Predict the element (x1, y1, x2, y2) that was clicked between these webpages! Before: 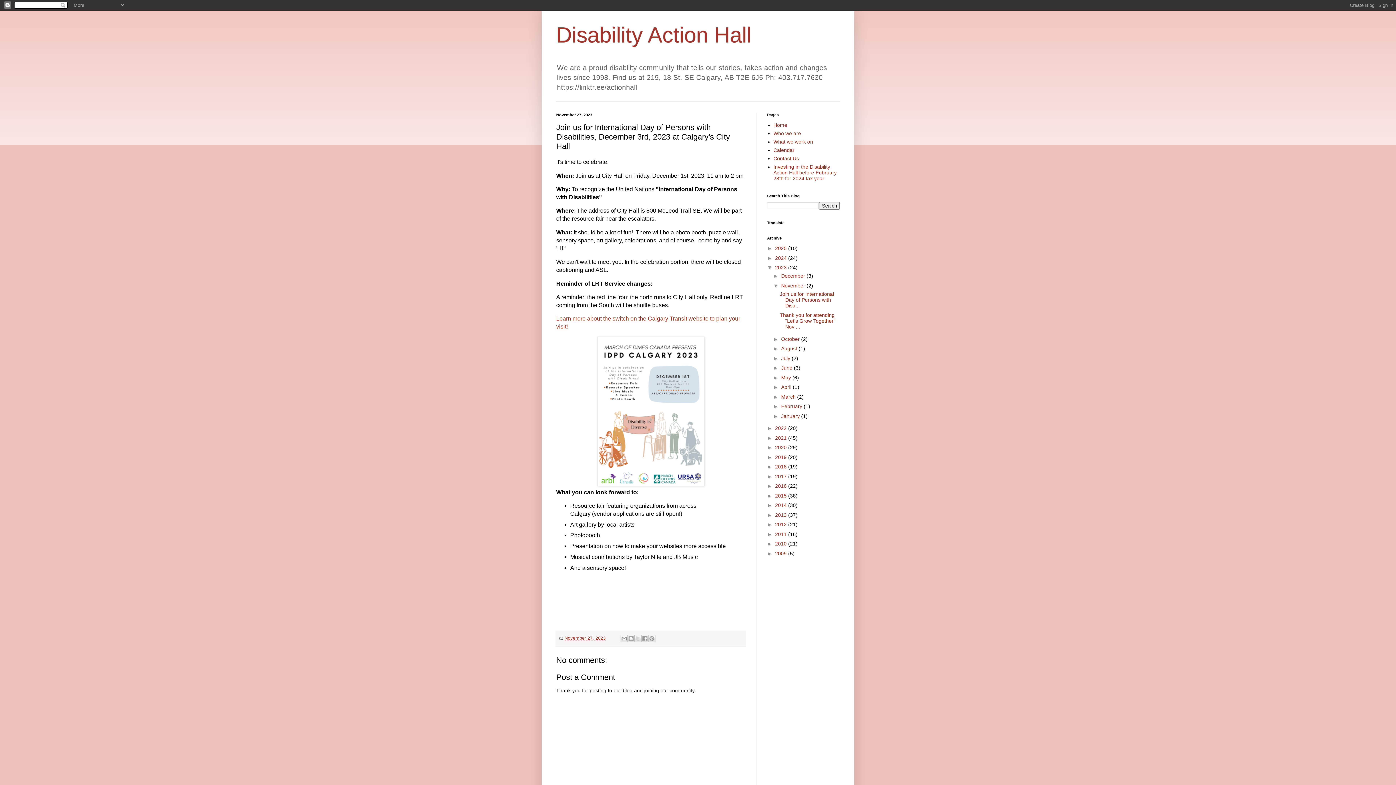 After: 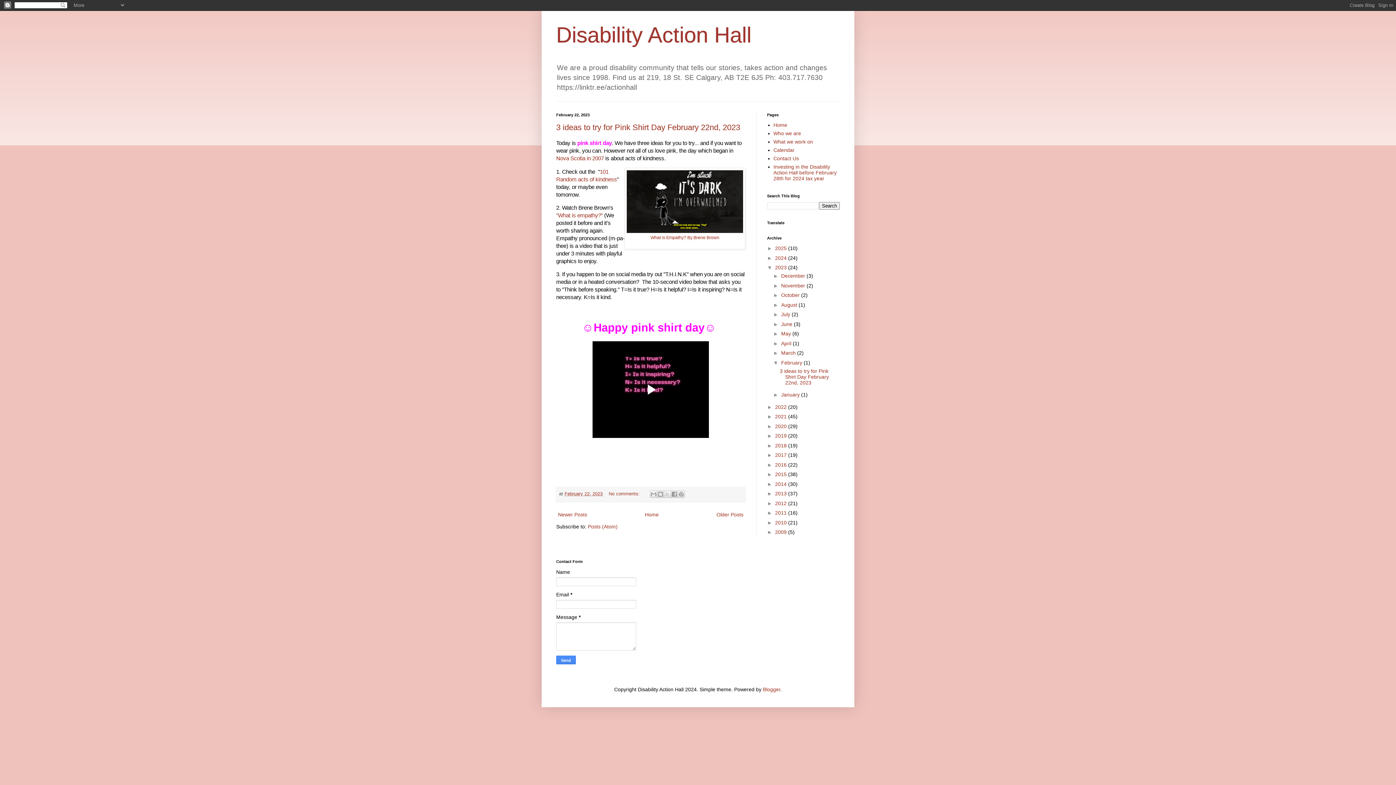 Action: label: February  bbox: (781, 403, 803, 409)